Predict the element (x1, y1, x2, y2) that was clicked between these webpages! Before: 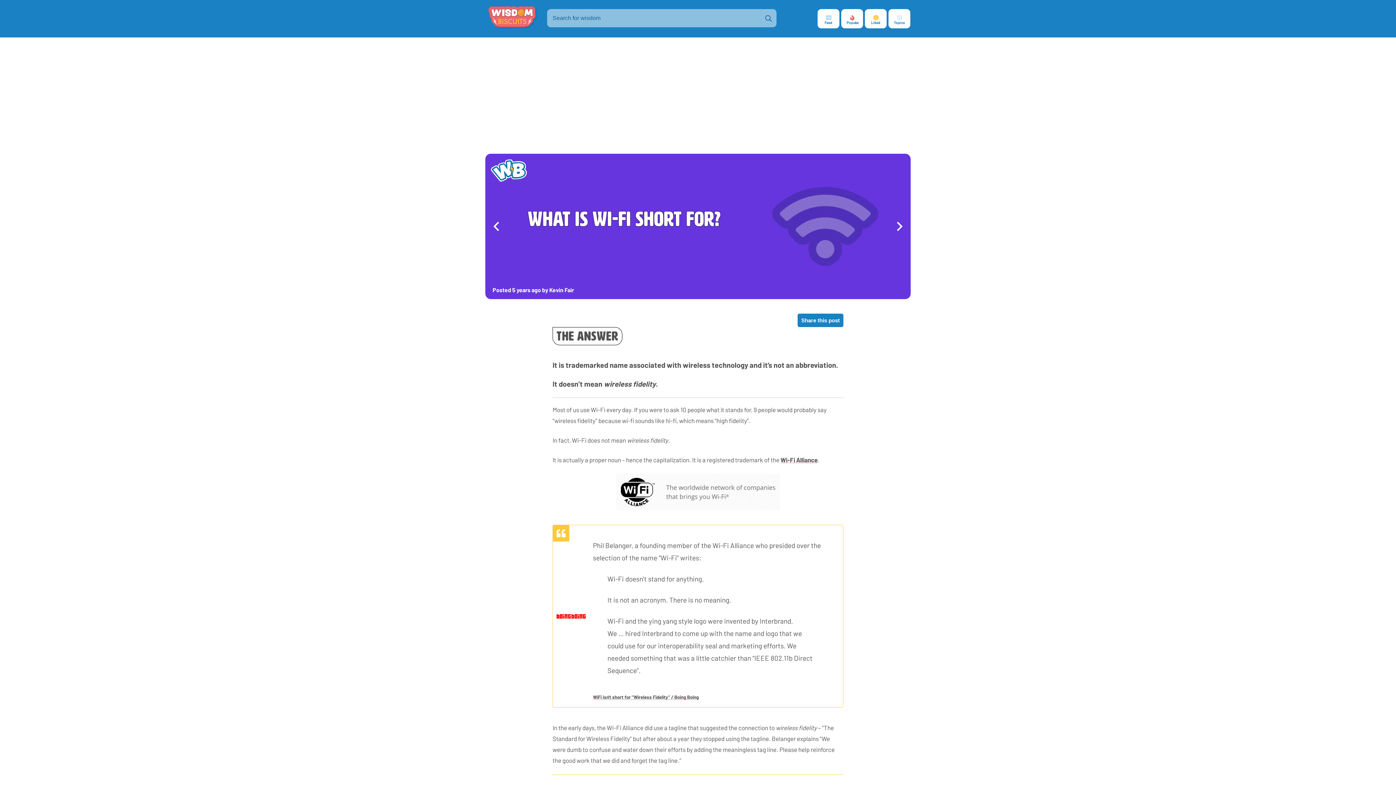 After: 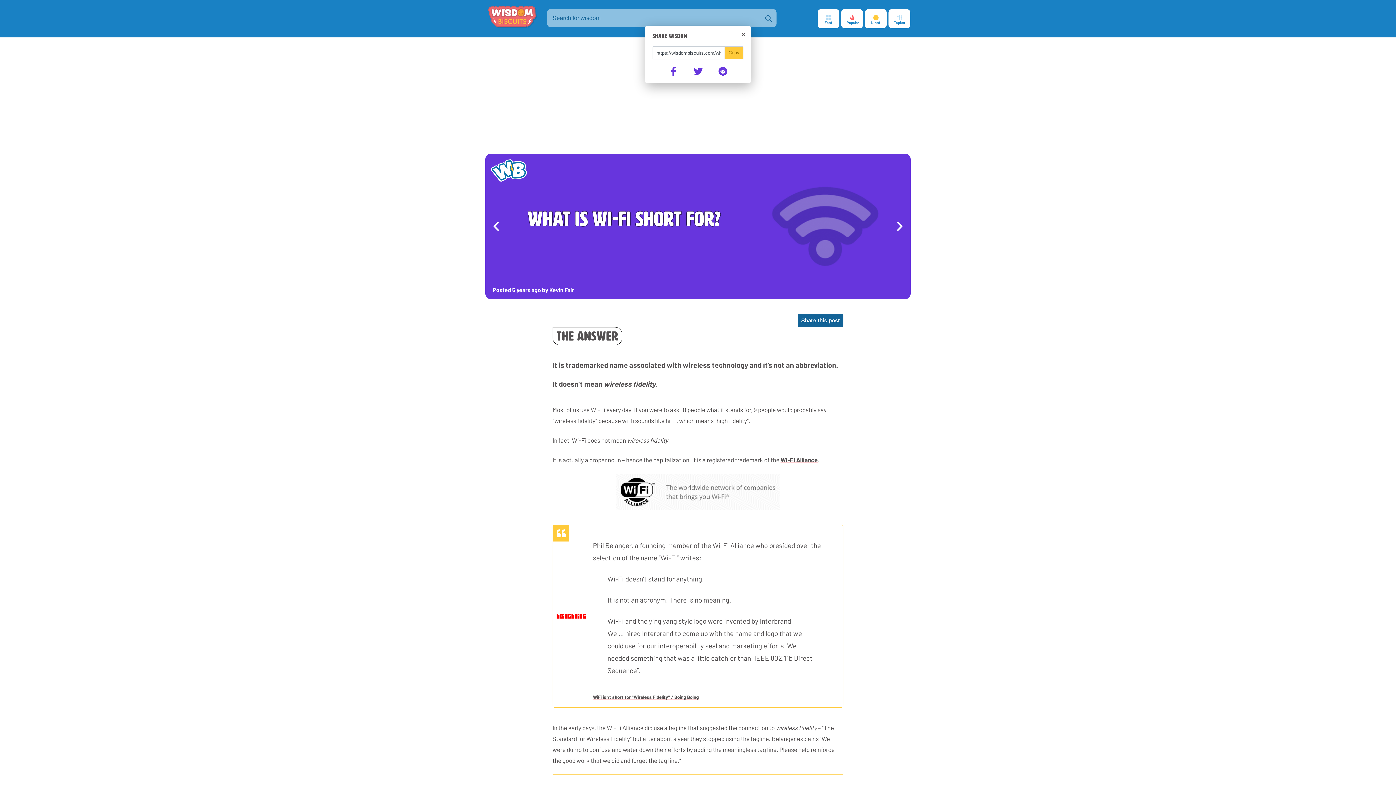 Action: label: Share this post bbox: (797, 313, 843, 327)